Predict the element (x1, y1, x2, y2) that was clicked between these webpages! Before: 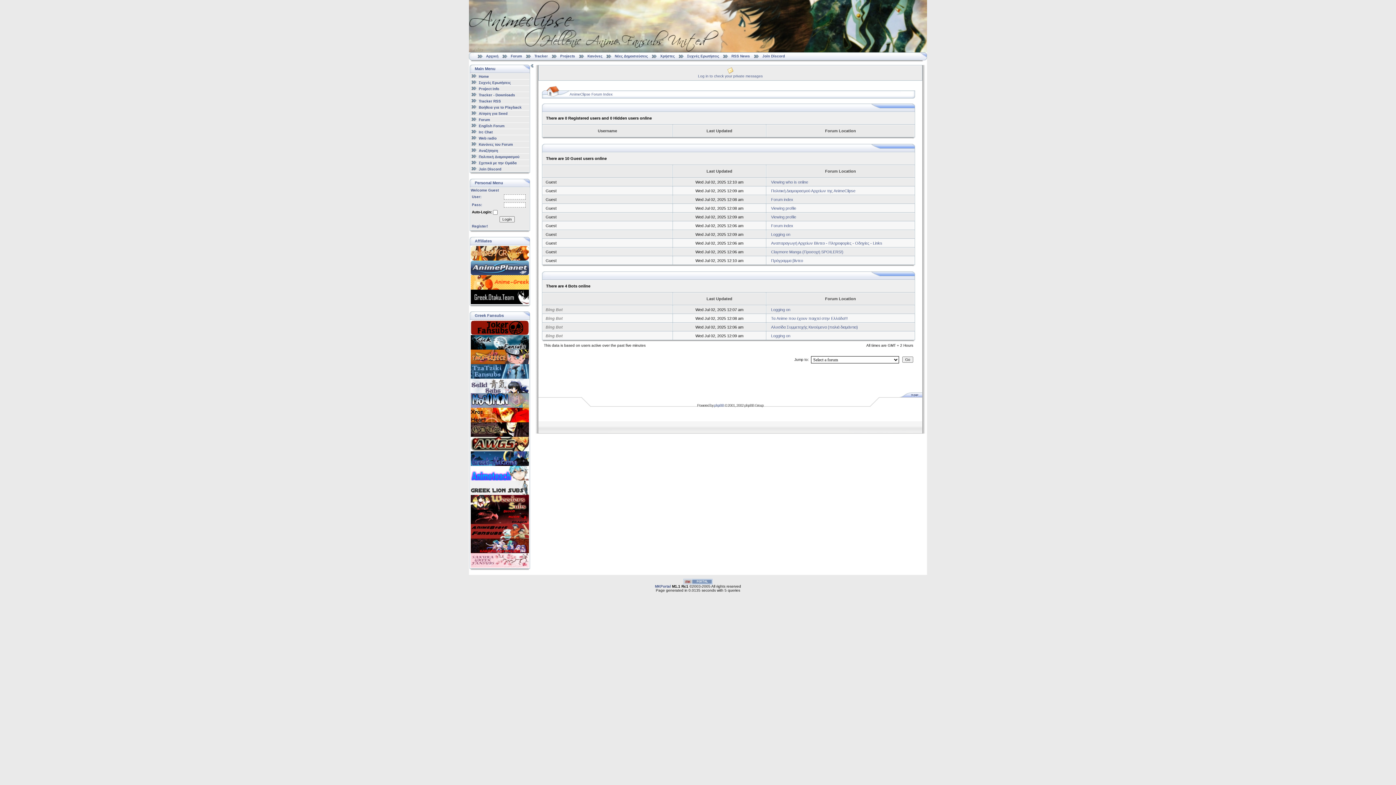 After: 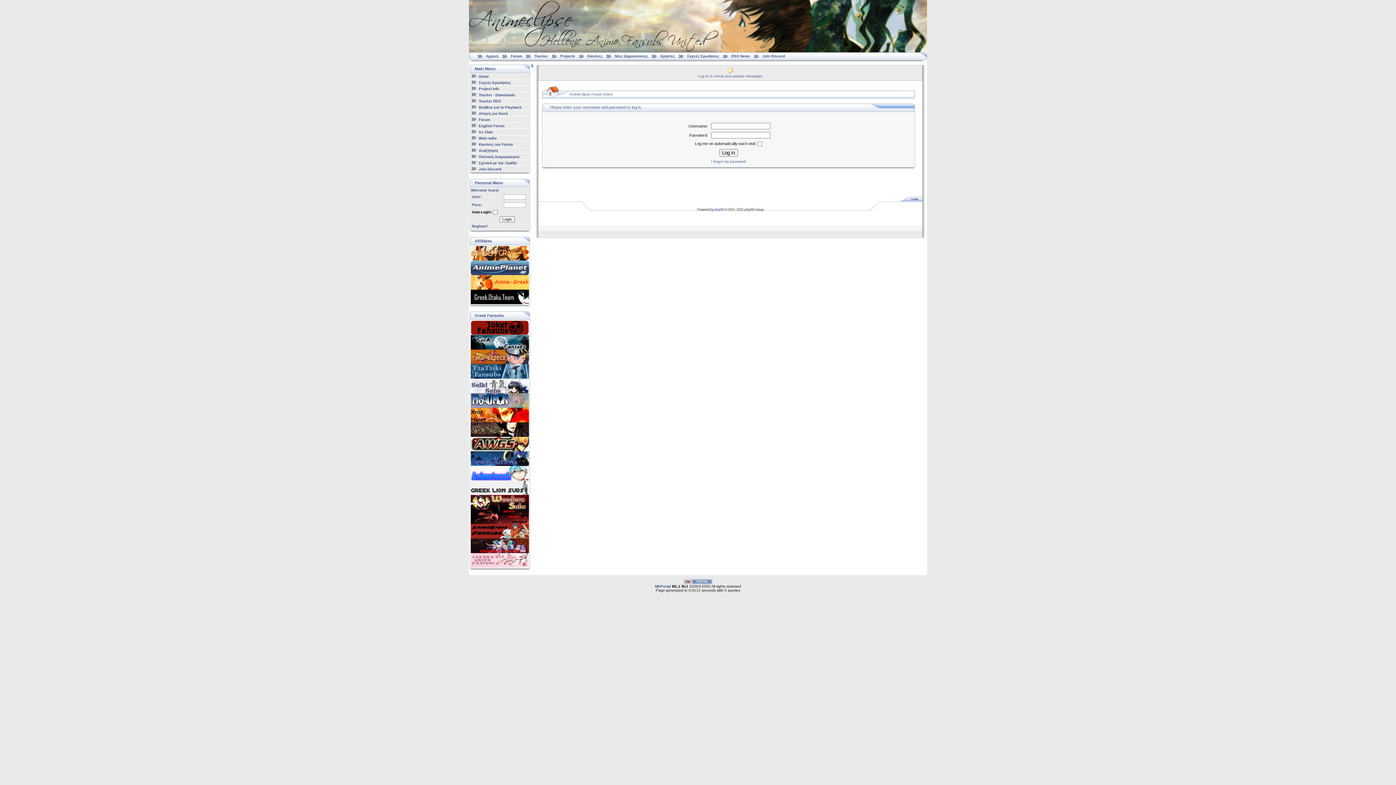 Action: label: Log in to check your private messages bbox: (698, 74, 762, 78)